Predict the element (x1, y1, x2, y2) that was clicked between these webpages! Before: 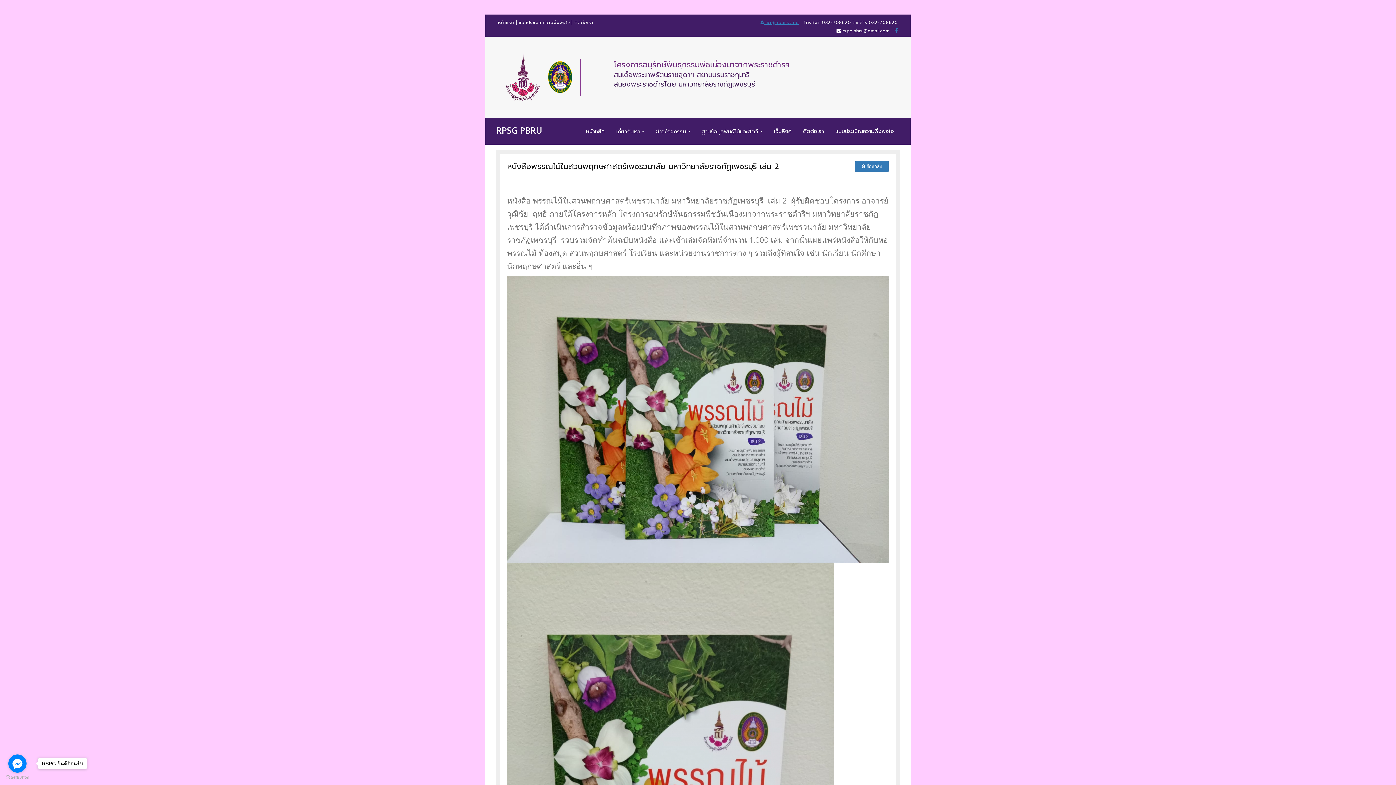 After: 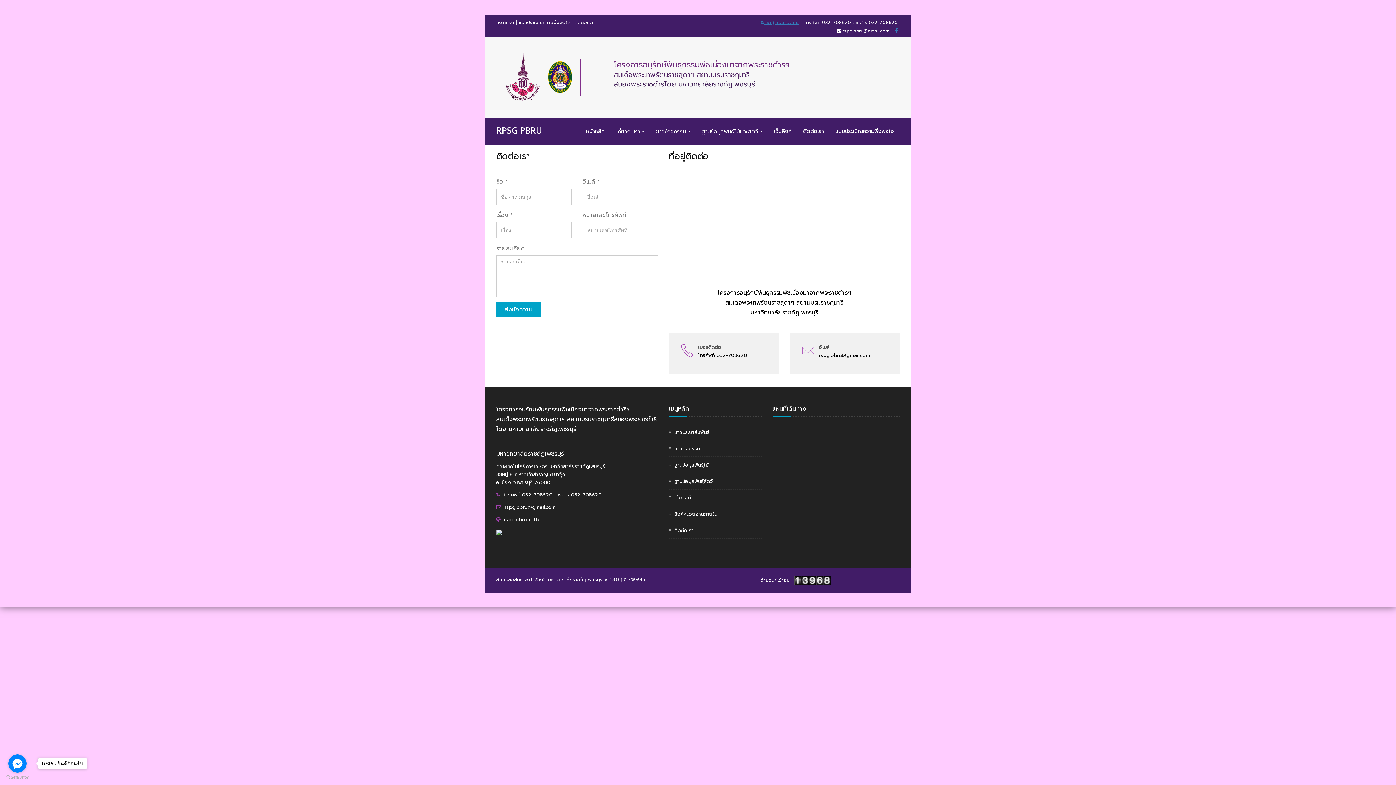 Action: label: ติดต่อเรา bbox: (574, 19, 593, 25)